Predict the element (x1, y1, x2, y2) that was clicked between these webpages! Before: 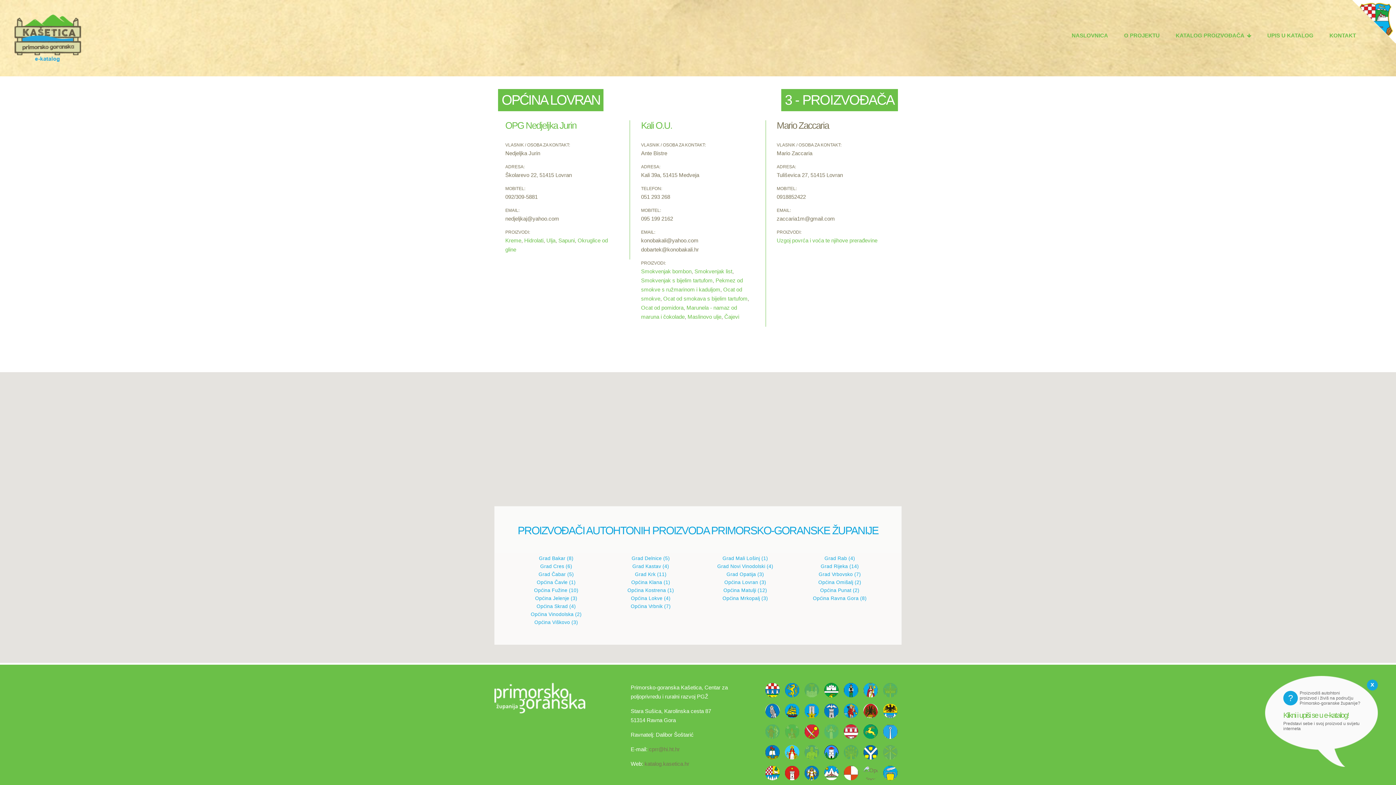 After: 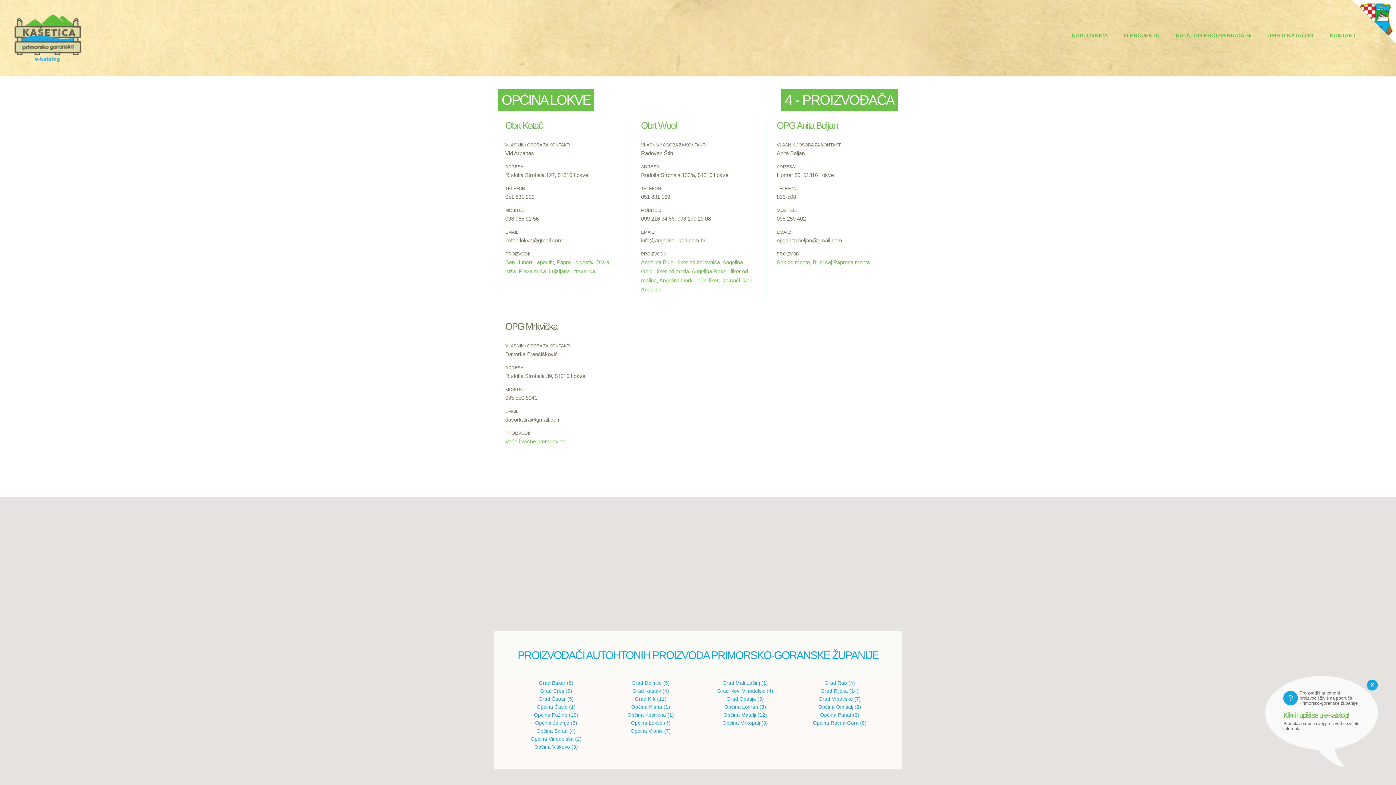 Action: bbox: (785, 751, 799, 757)